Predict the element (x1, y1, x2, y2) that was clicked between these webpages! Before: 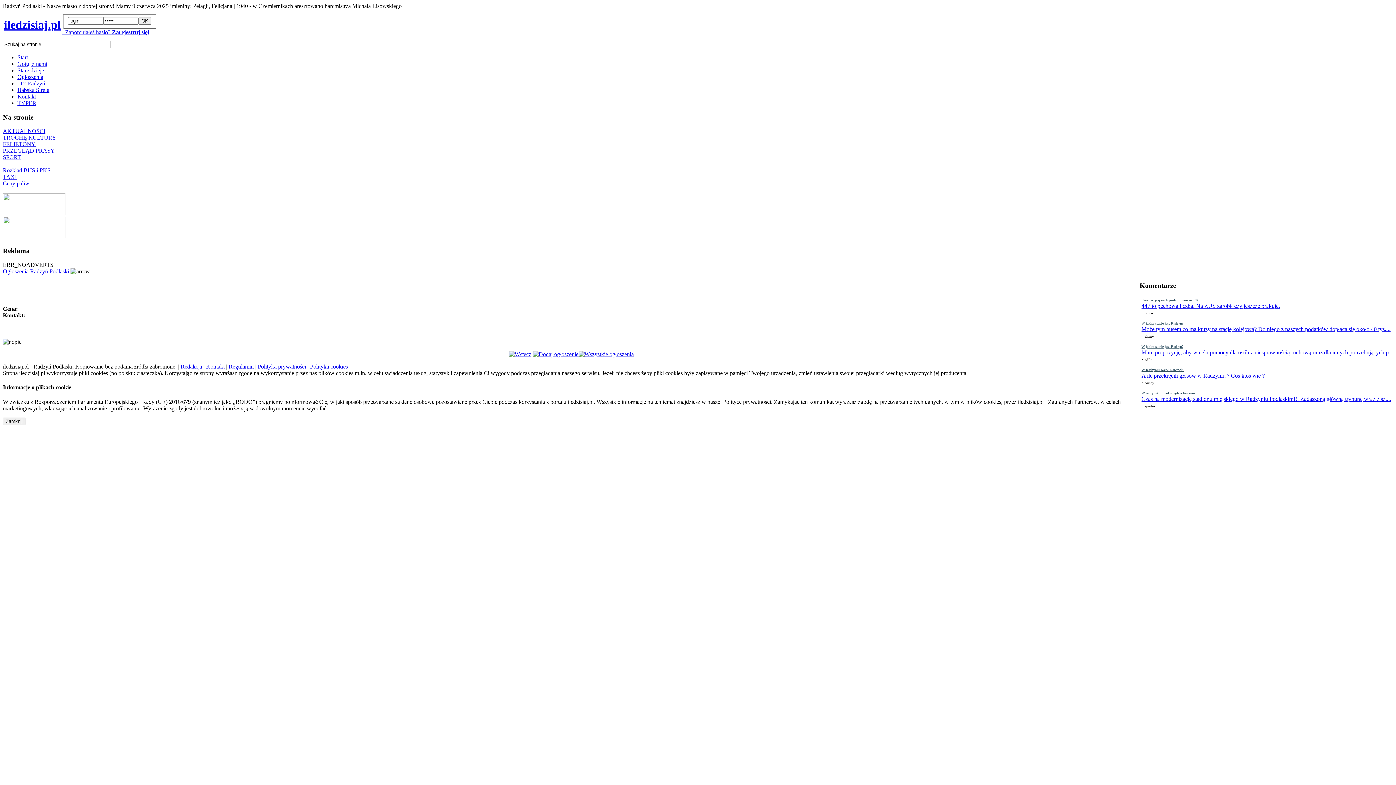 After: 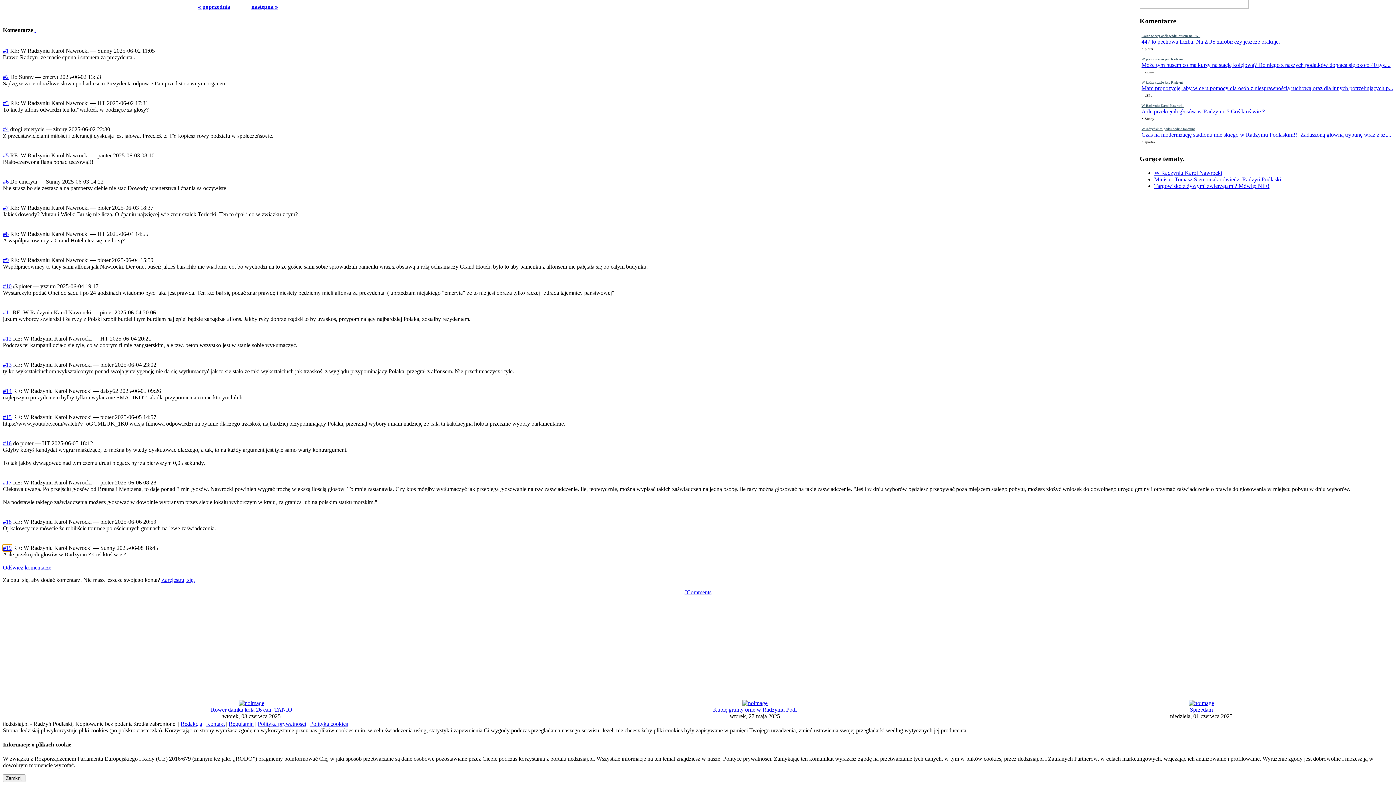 Action: bbox: (1141, 366, 1184, 372) label: W Radzyniu Karol Nawrocki